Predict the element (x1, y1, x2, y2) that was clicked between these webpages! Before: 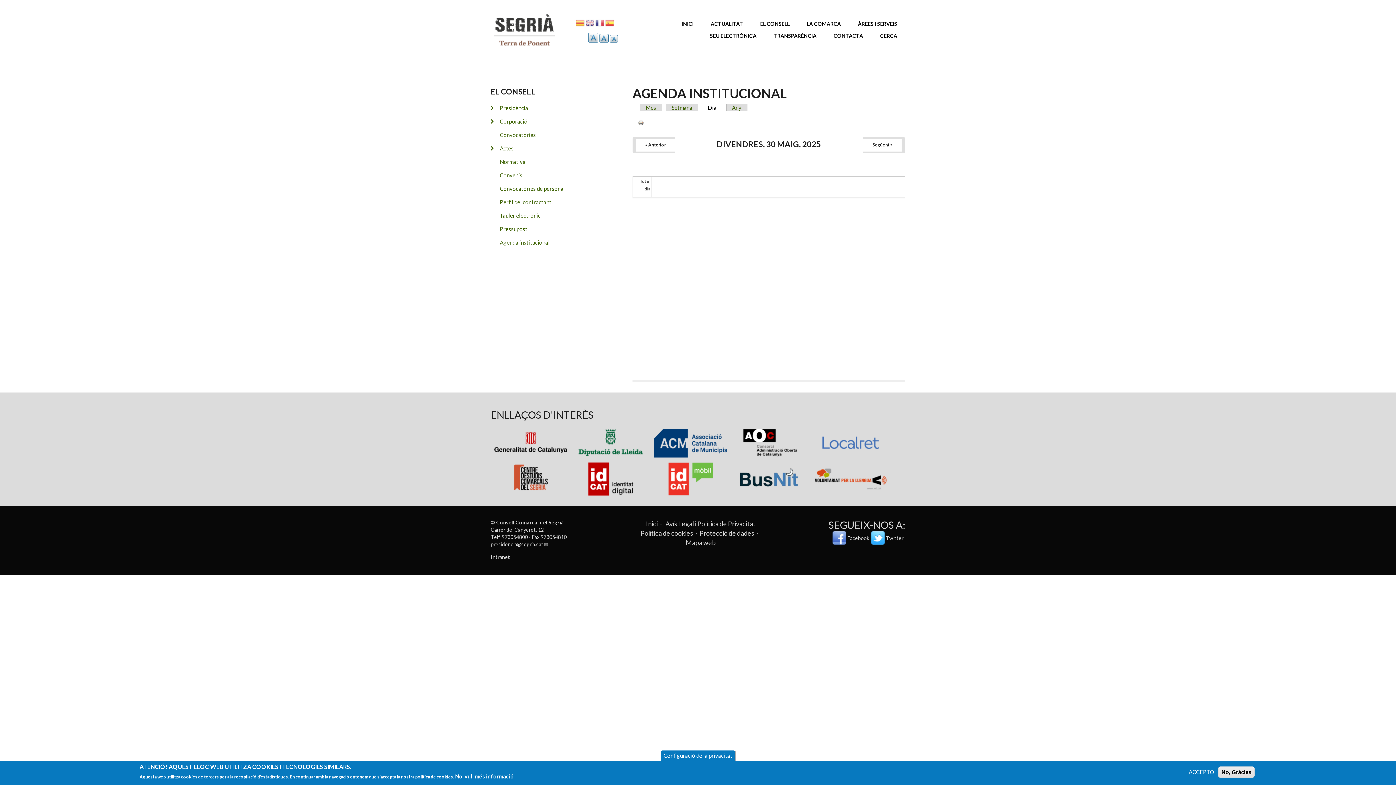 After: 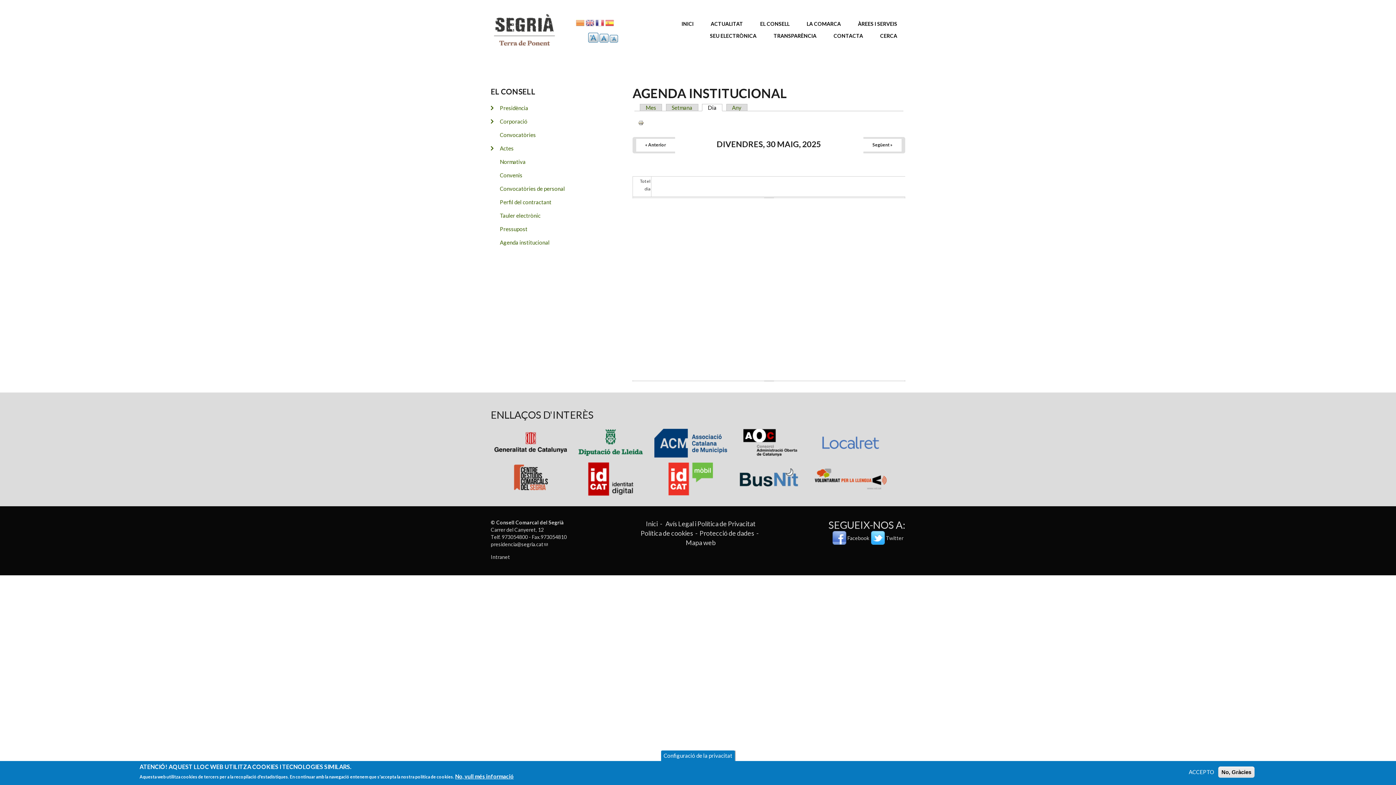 Action: bbox: (734, 475, 807, 481)